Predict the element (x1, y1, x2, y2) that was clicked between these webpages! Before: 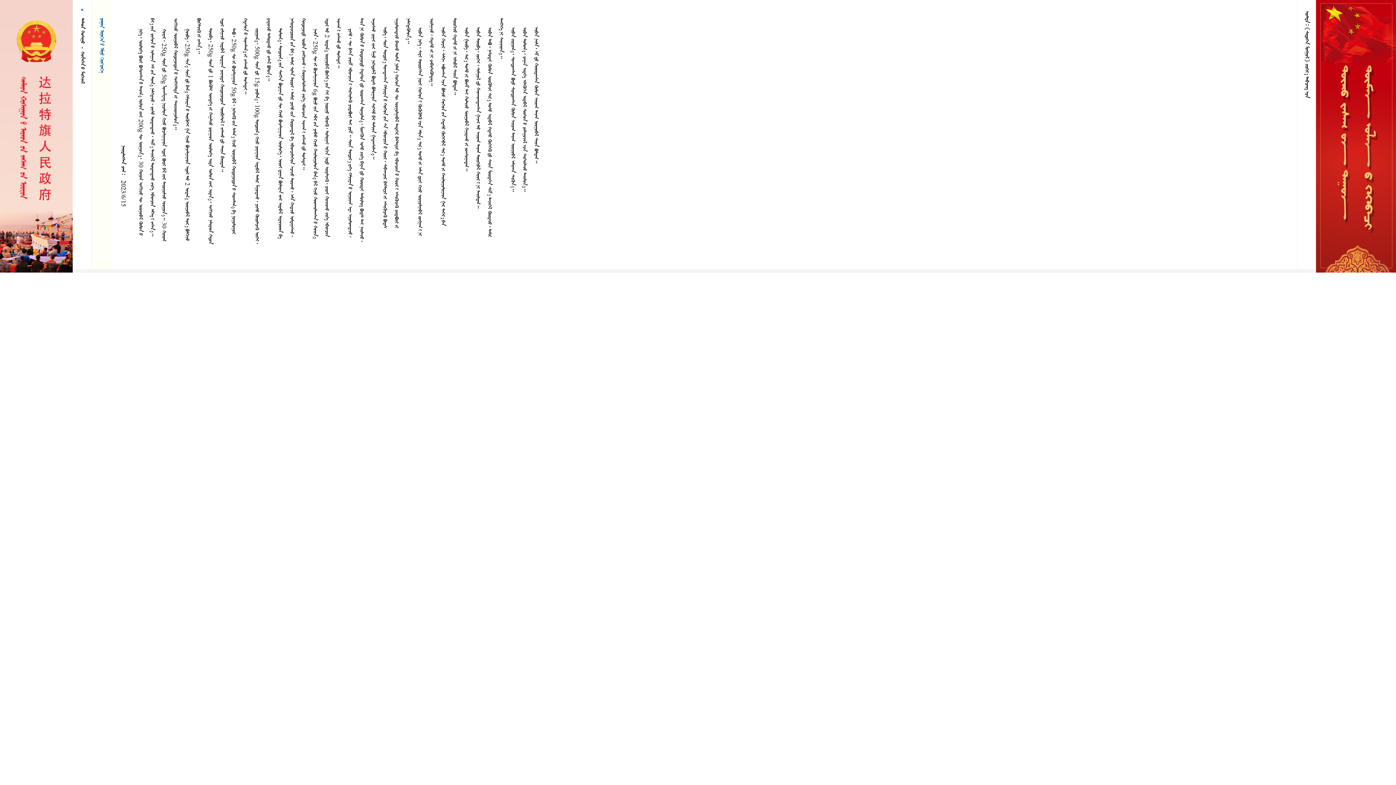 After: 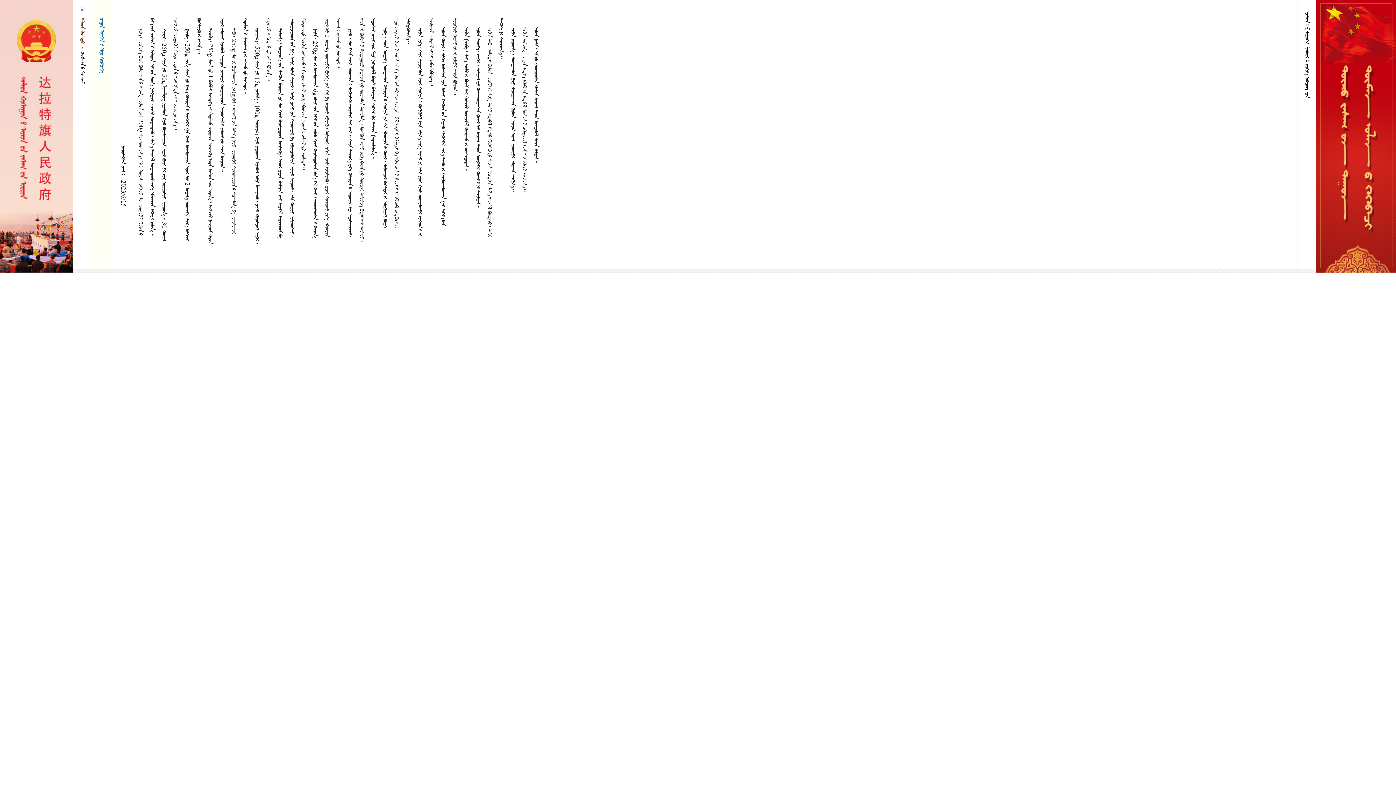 Action: label: ᠳᠠᠯᠠᠳ ᠬᠤᠰᠢᠭᠤ bbox: (79, 18, 85, 43)